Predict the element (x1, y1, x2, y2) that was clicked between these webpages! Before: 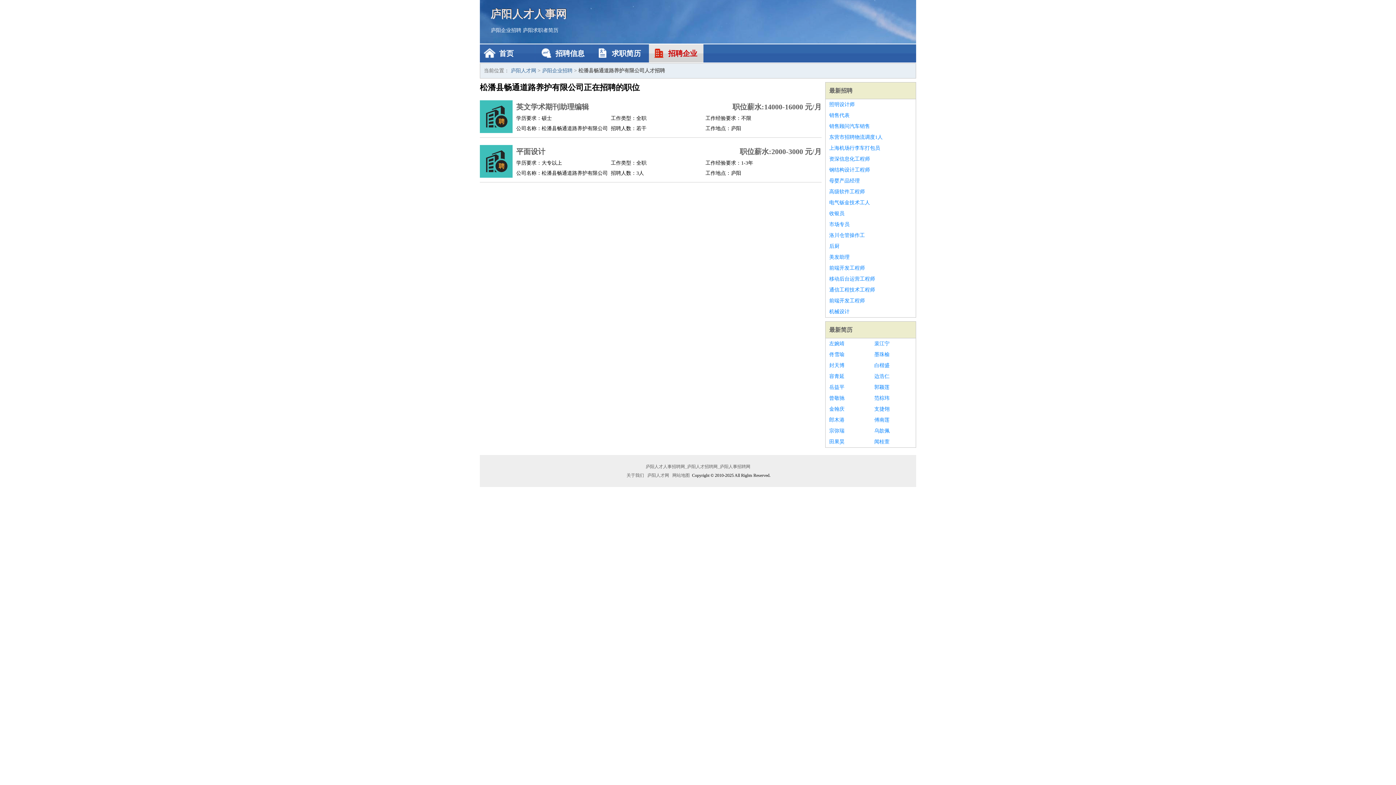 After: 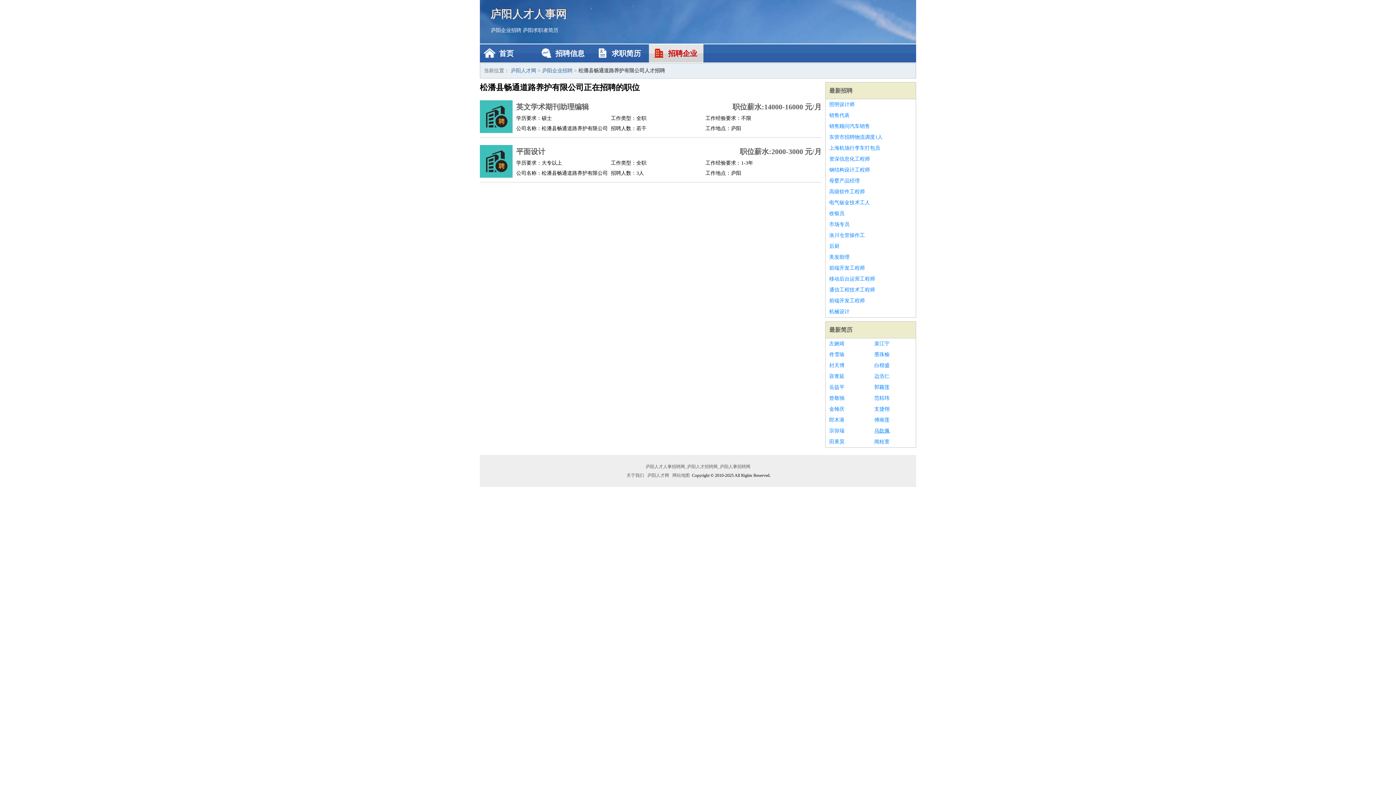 Action: label: 乌歆佩 bbox: (874, 425, 912, 436)